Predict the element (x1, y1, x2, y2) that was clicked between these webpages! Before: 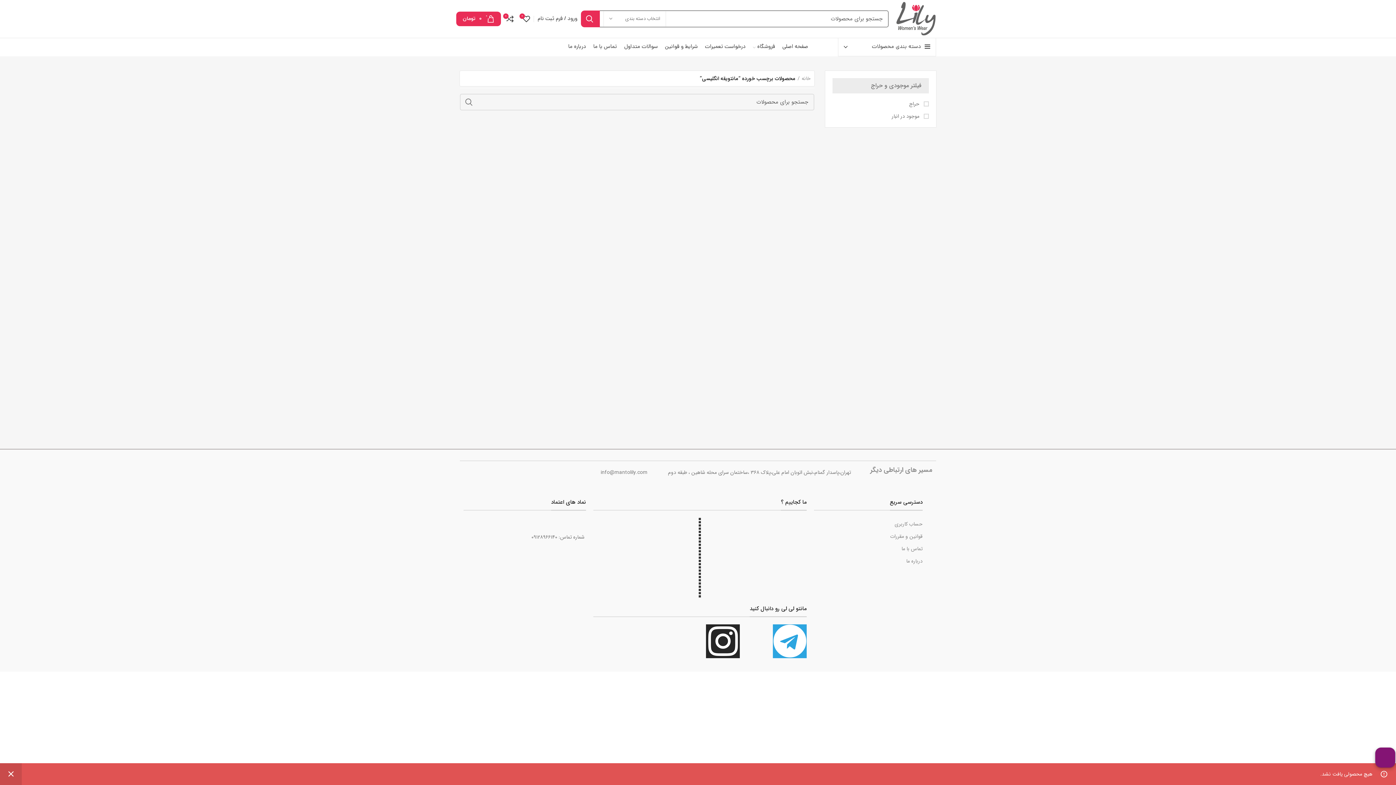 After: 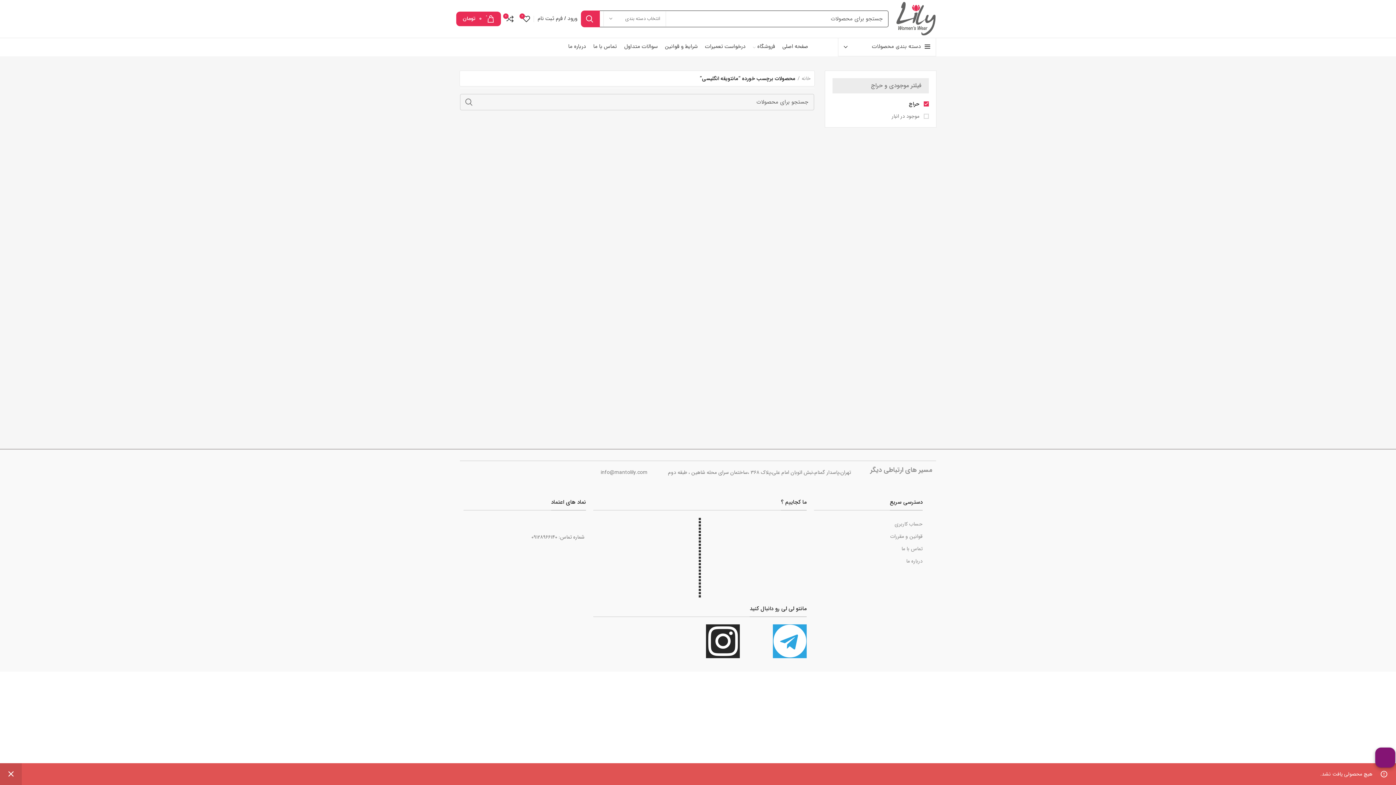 Action: label:  حراج bbox: (832, 100, 929, 107)